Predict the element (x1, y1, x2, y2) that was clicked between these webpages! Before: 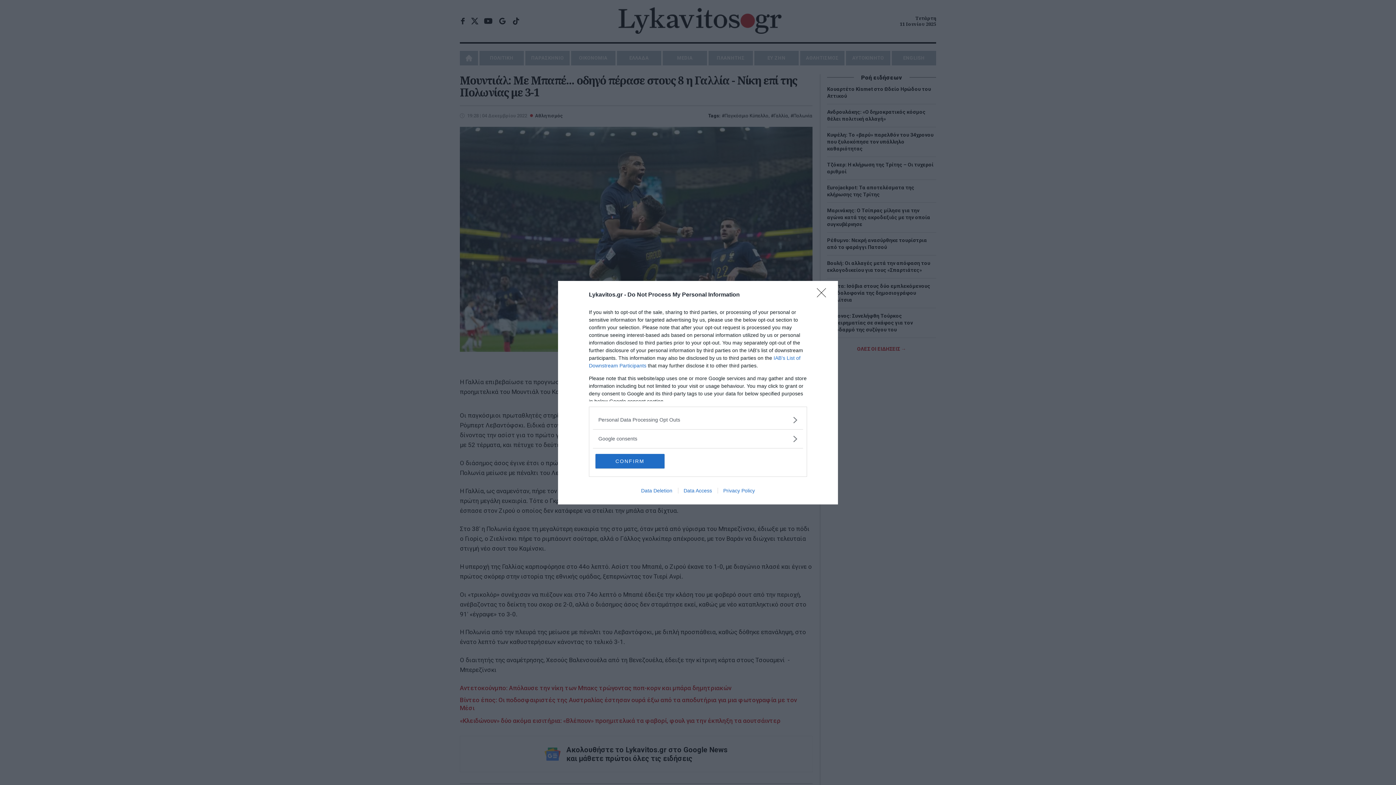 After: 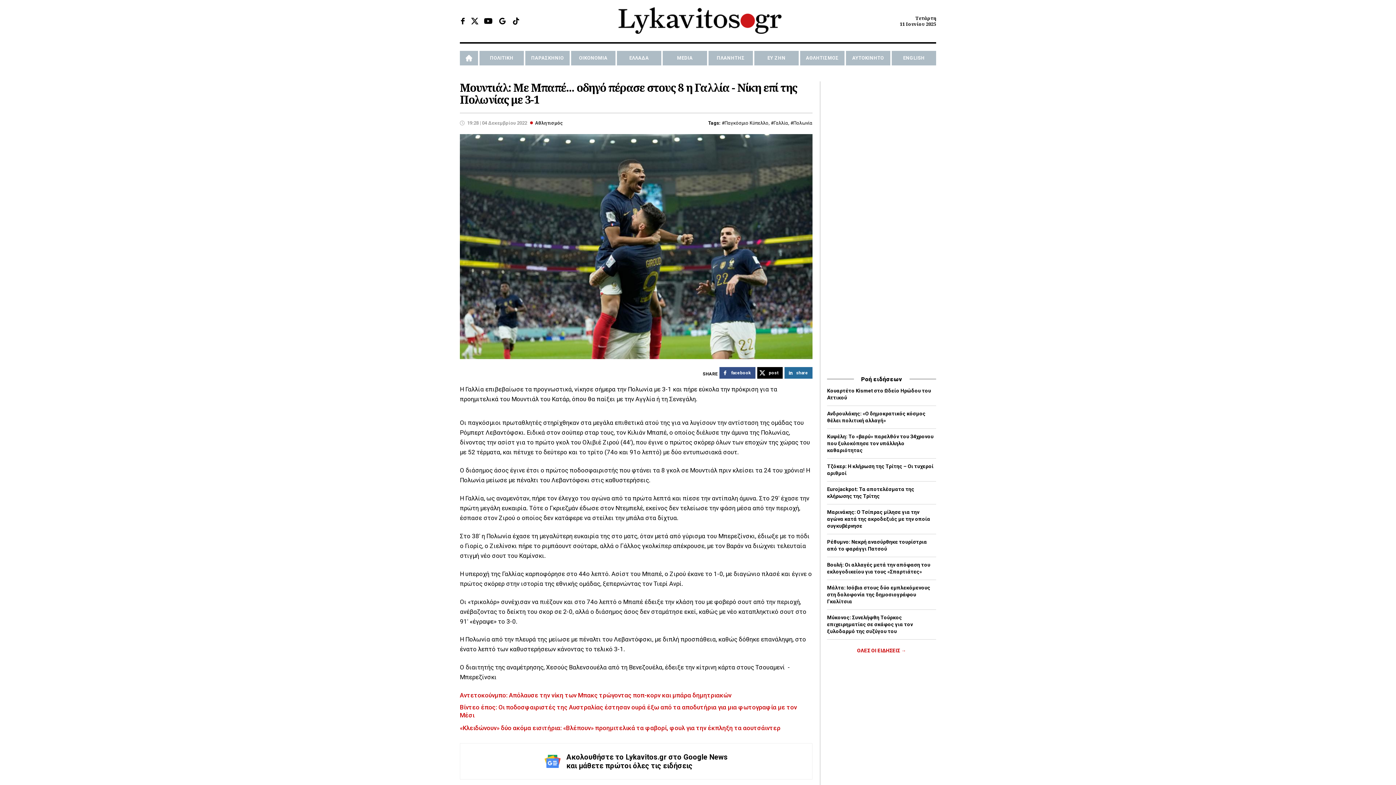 Action: label: Close bbox: (817, 288, 830, 302)